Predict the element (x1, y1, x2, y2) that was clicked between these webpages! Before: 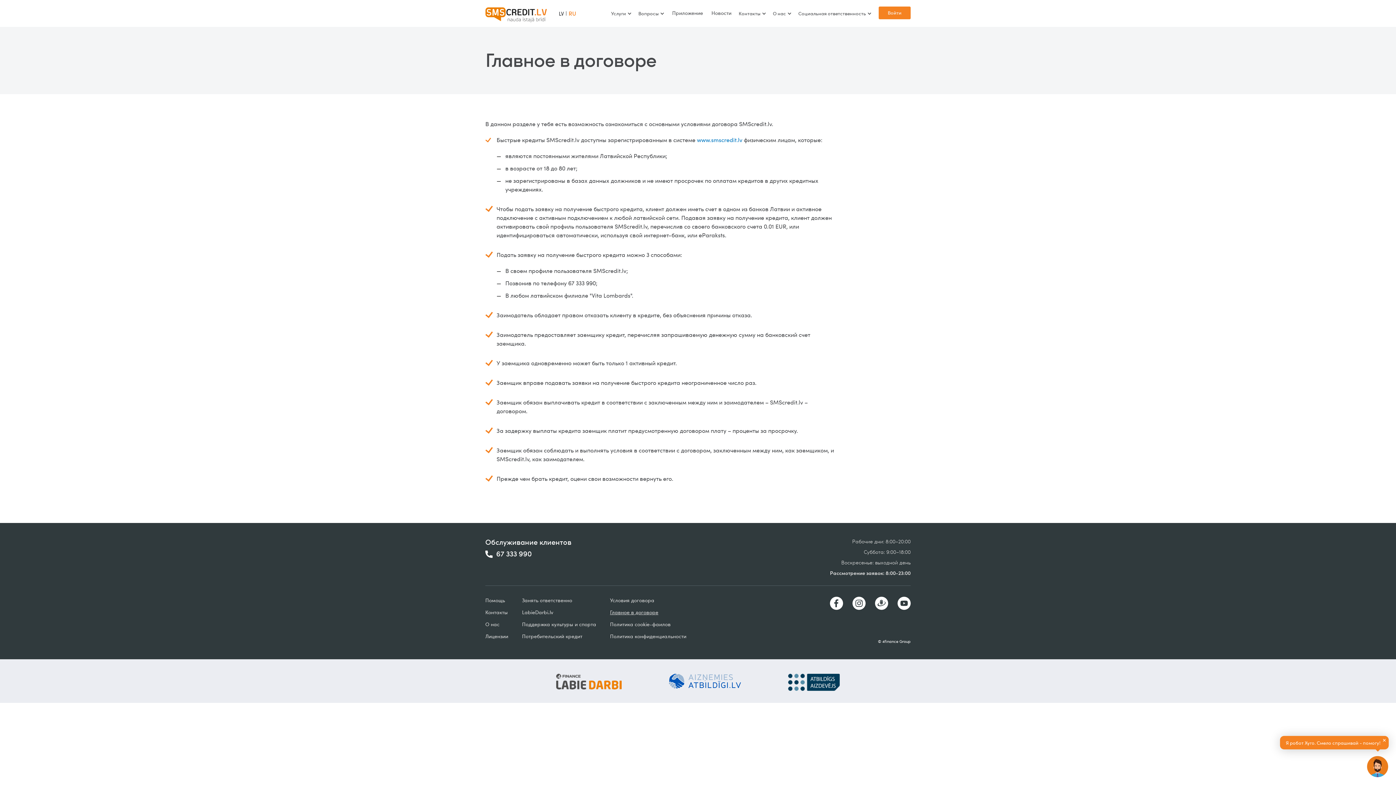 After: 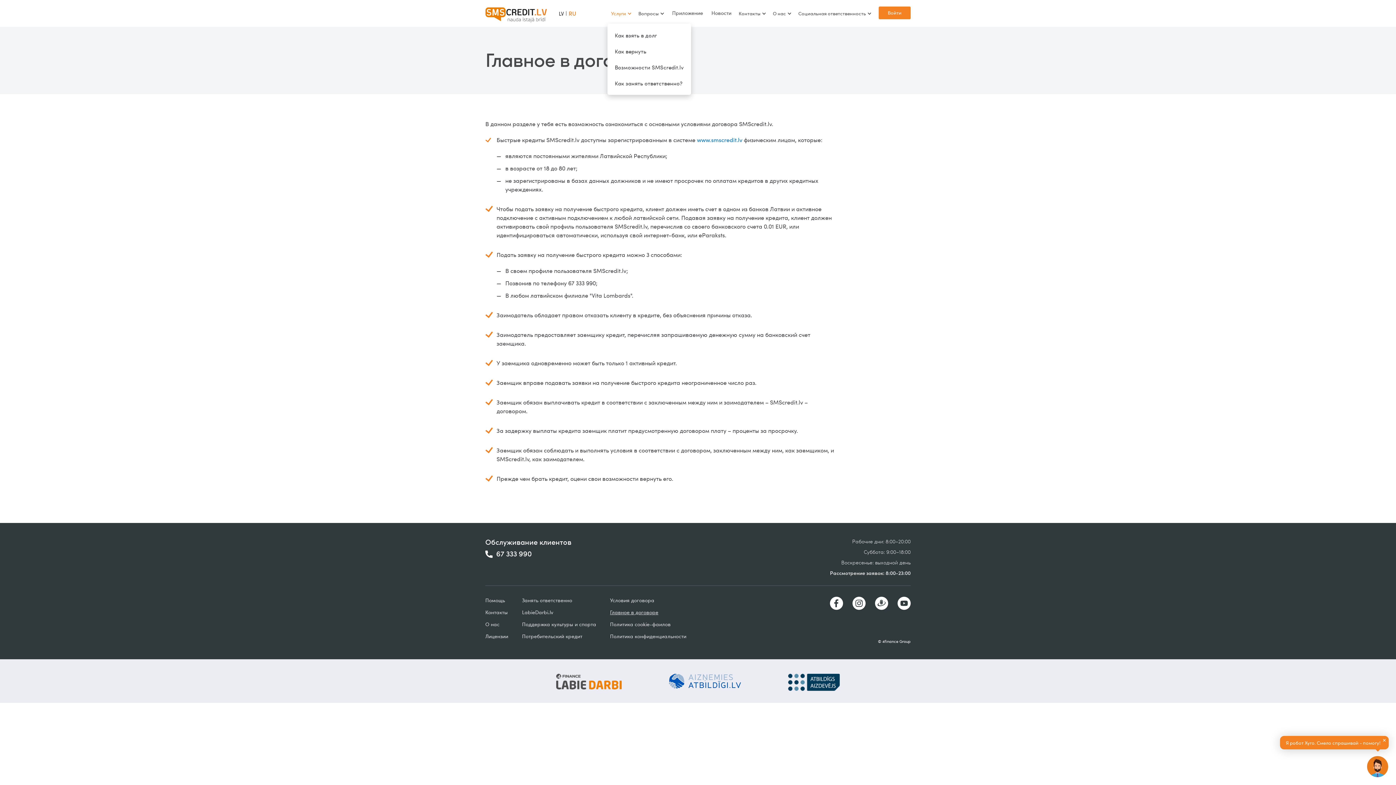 Action: label: Услуги bbox: (607, 3, 634, 23)